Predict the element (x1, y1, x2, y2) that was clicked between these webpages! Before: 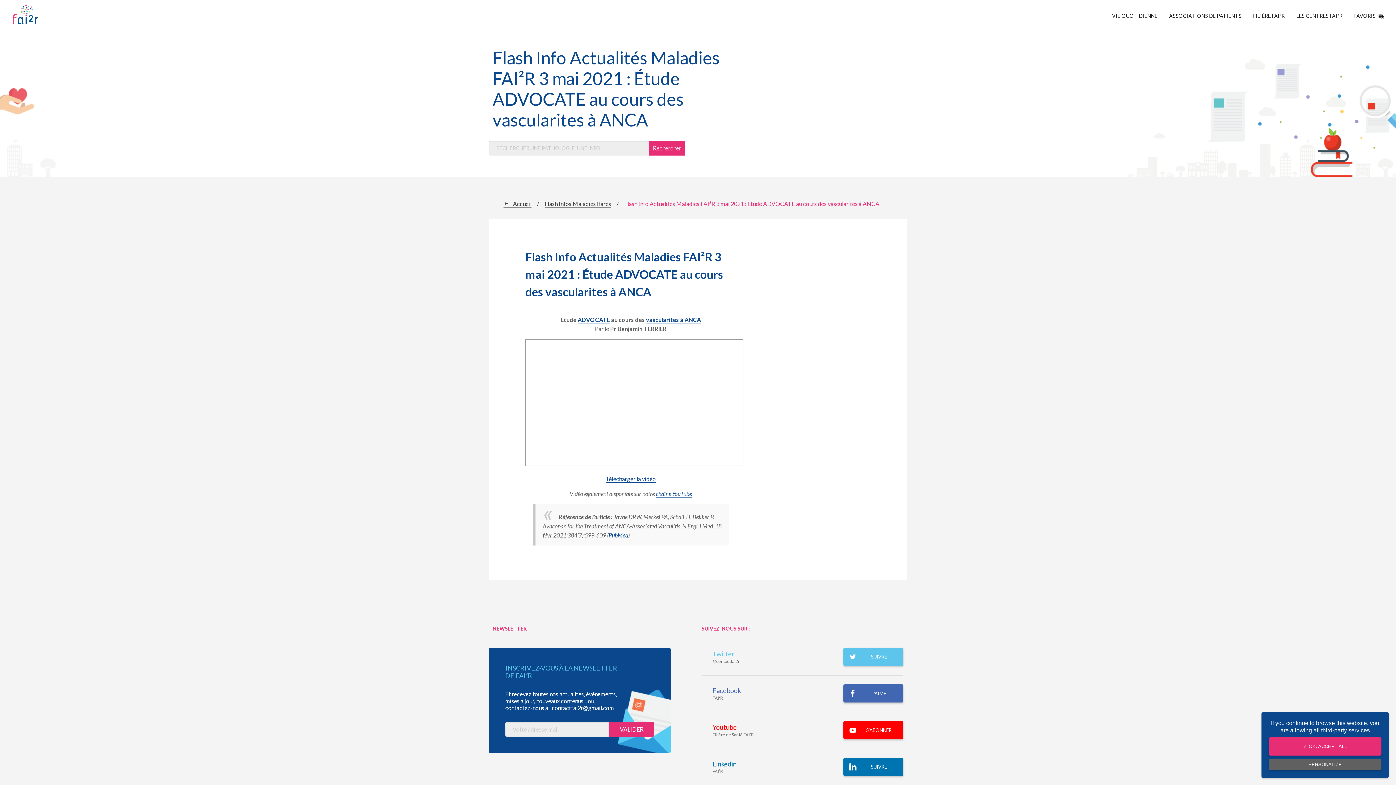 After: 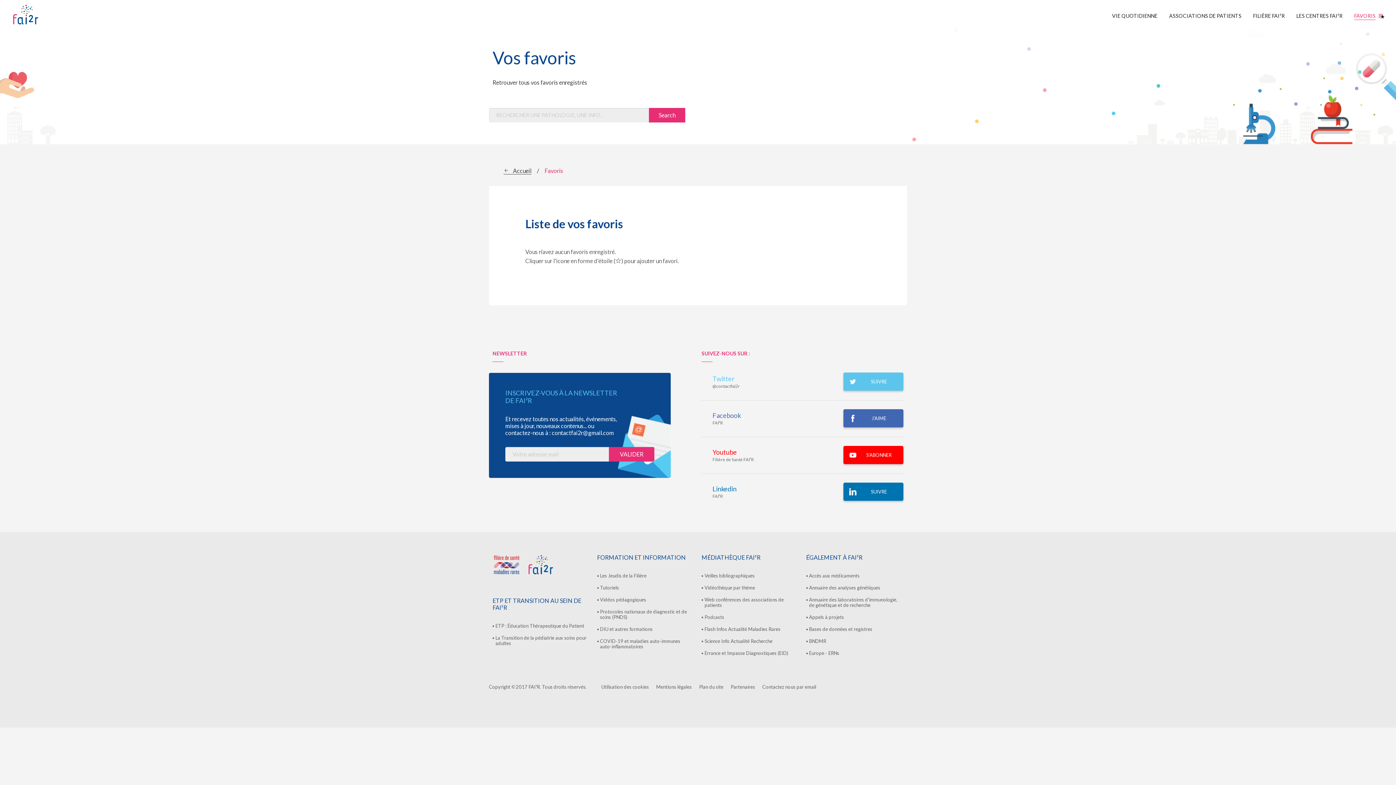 Action: label: FAVORIS bbox: (1348, 12, 1381, 20)